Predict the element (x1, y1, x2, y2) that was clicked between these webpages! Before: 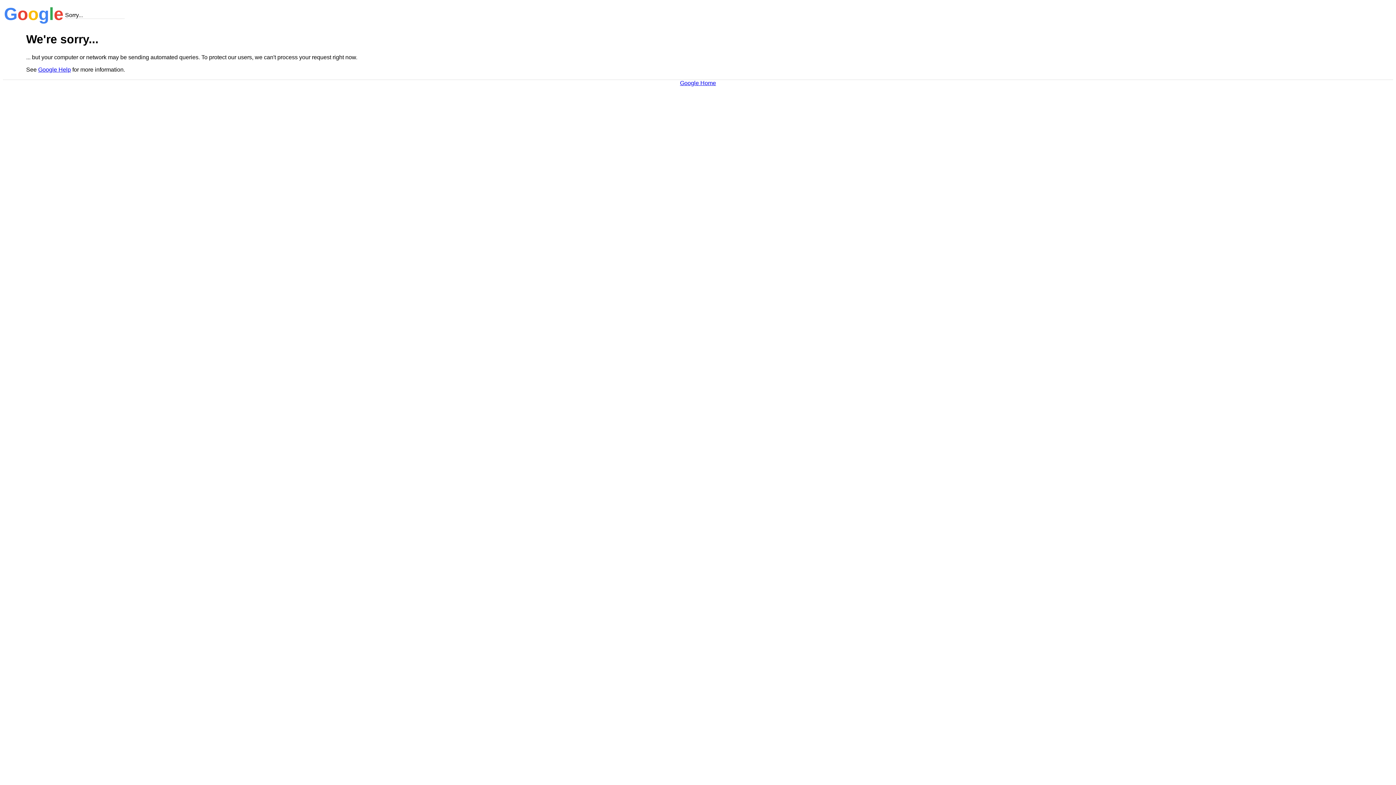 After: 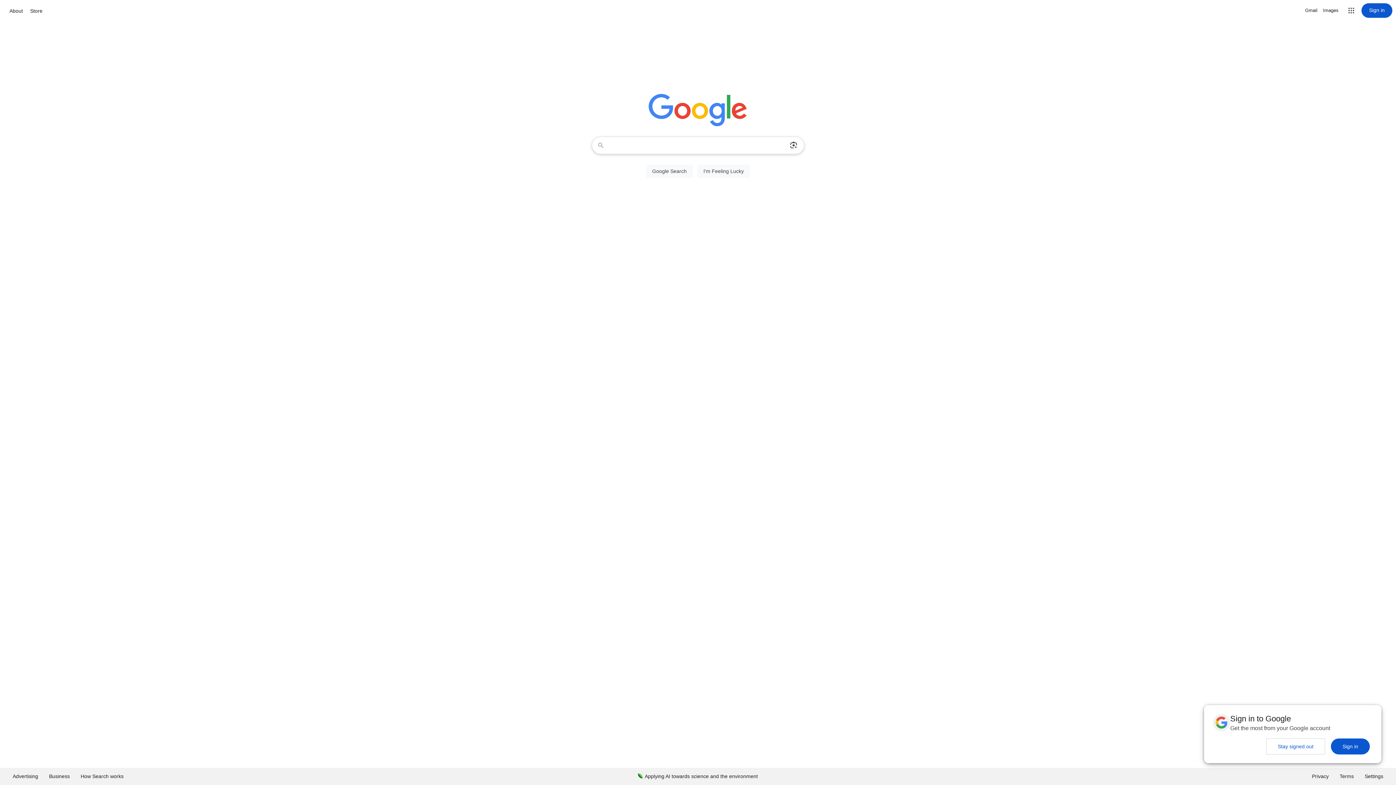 Action: bbox: (680, 79, 716, 86) label: Google Home